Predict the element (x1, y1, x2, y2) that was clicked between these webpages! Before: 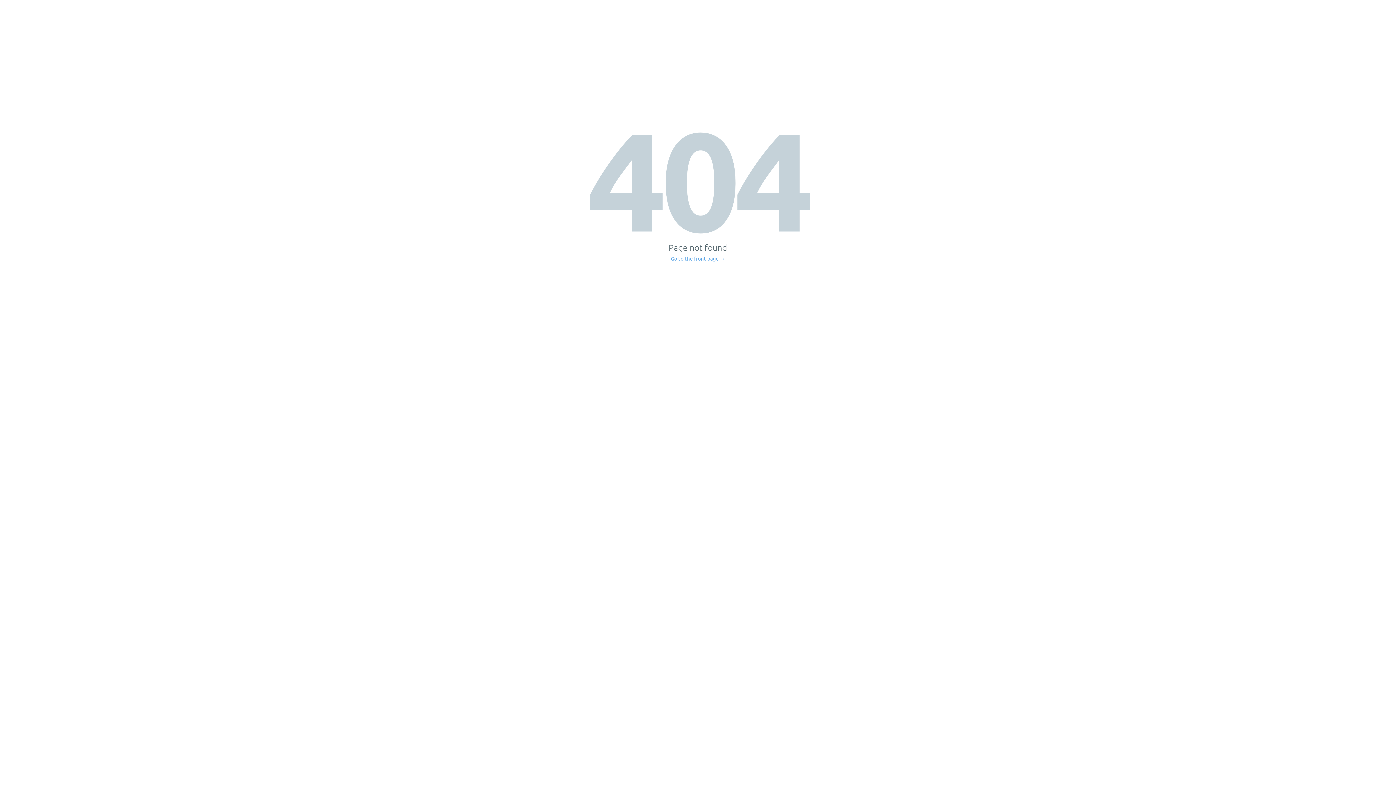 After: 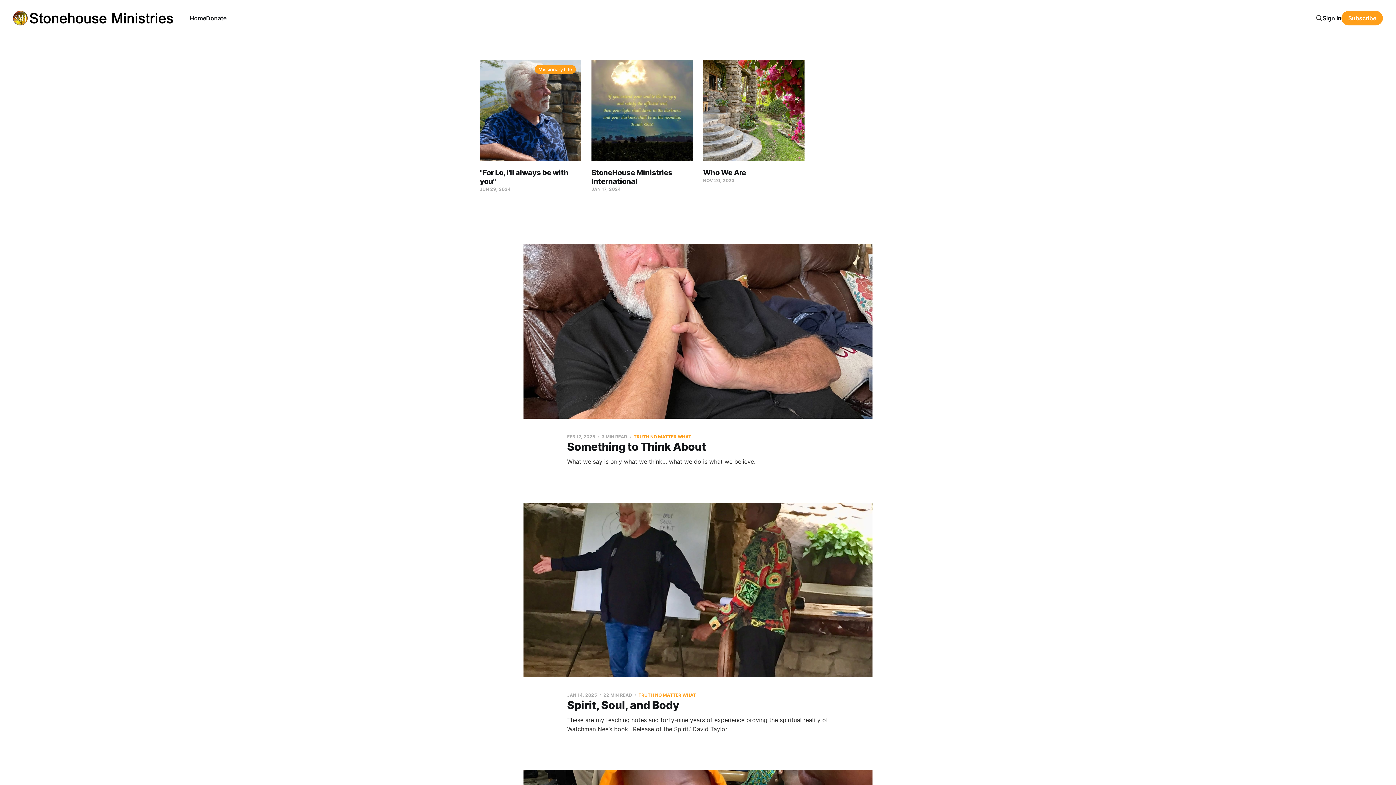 Action: bbox: (671, 256, 725, 261) label: Go to the front page →